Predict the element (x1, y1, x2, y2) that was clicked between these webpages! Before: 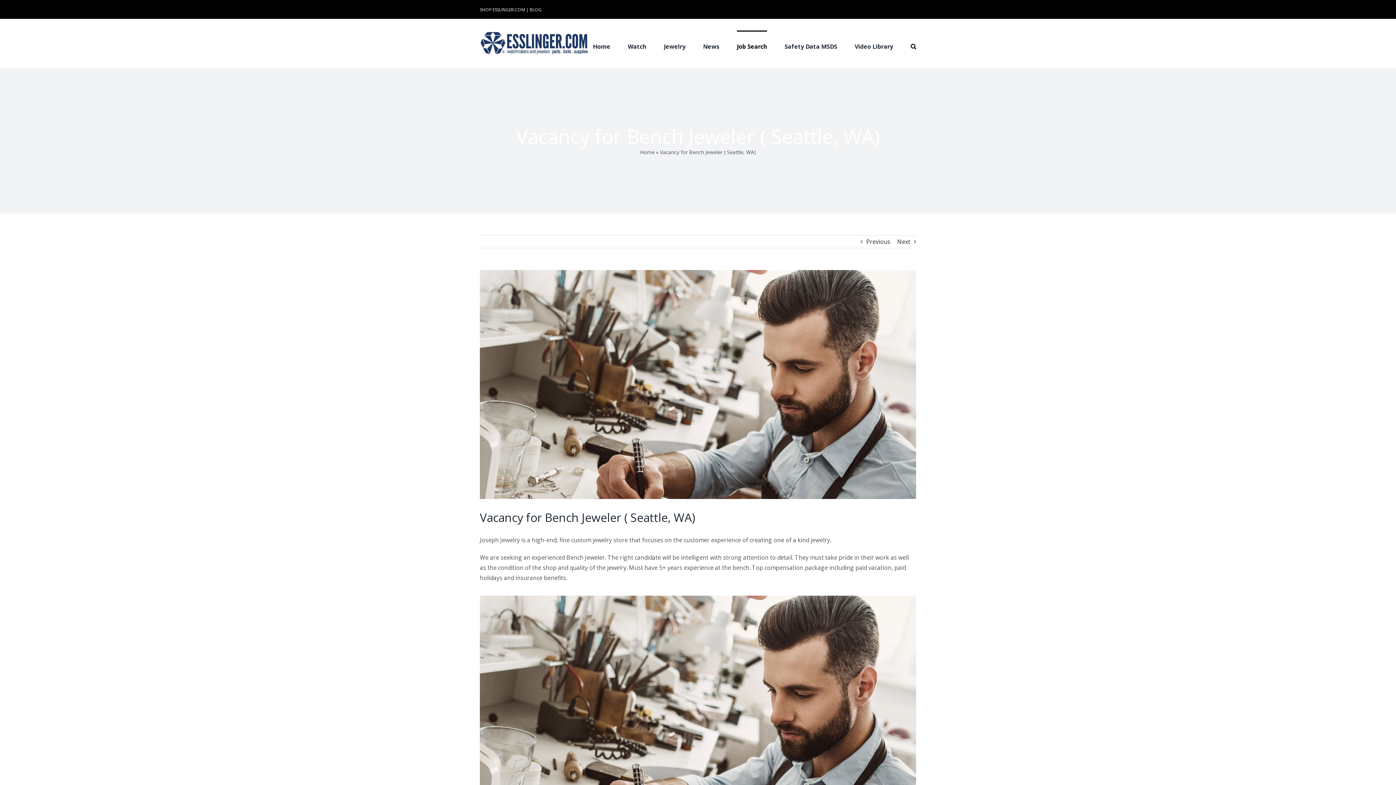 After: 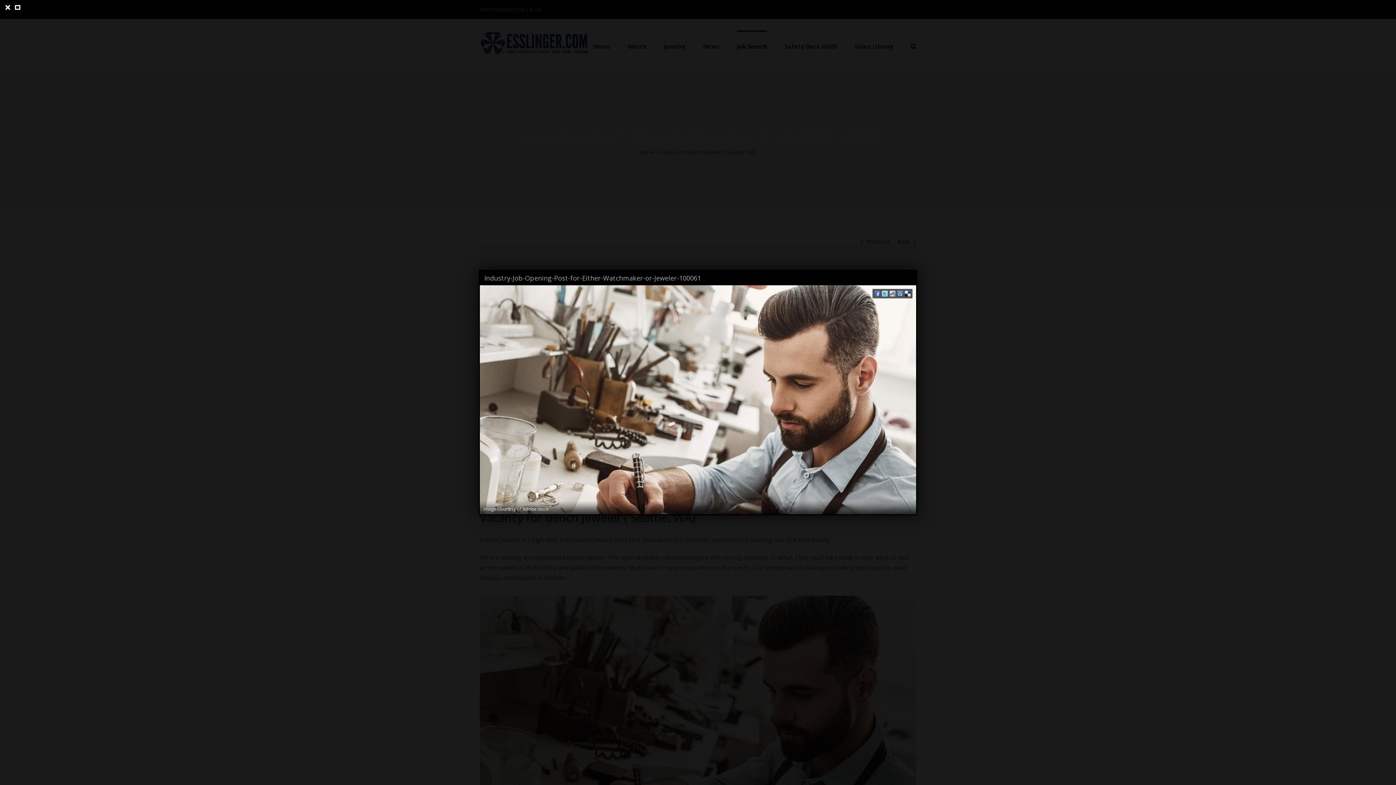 Action: label: Industry-Job-Opening-Post-for-Either-Watchmaker-or-Jeweler-100061 bbox: (480, 270, 916, 499)